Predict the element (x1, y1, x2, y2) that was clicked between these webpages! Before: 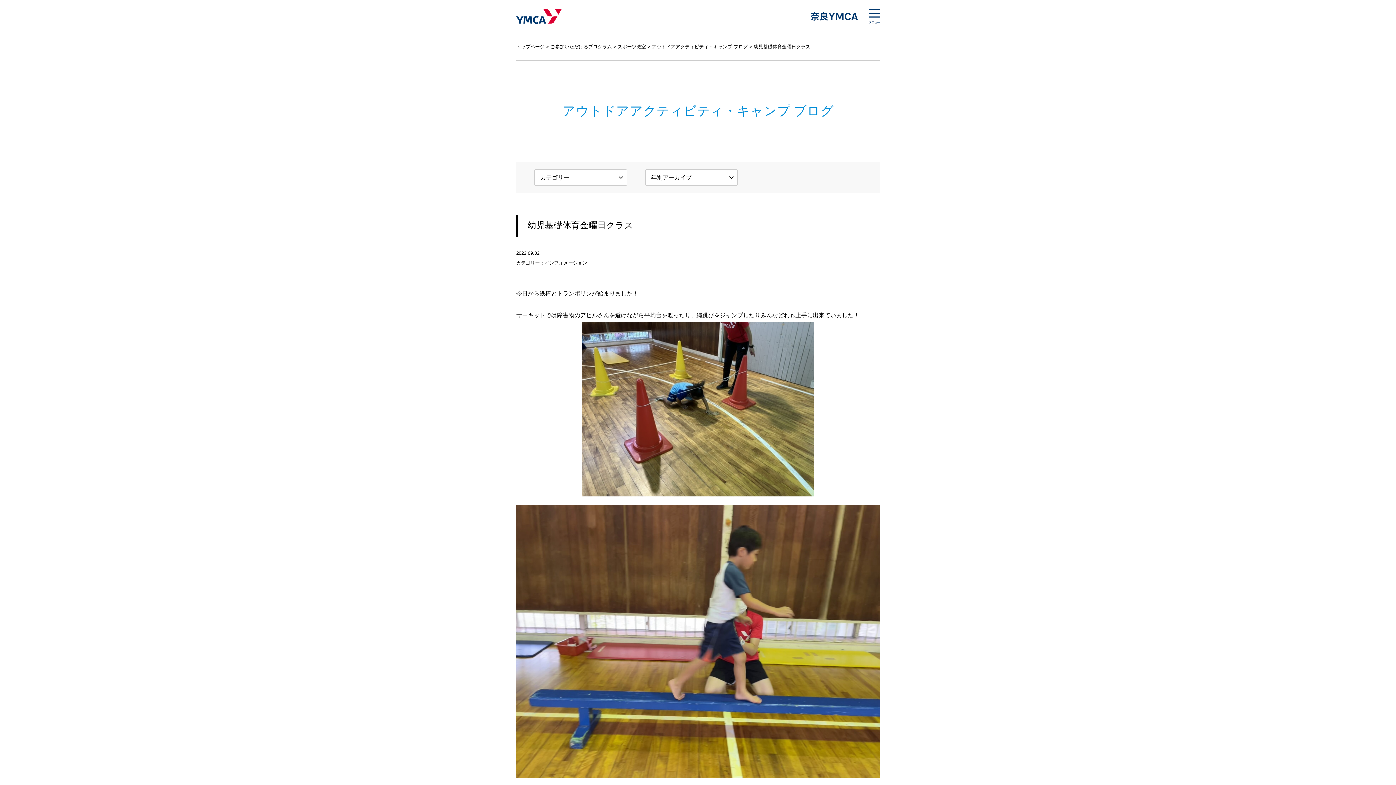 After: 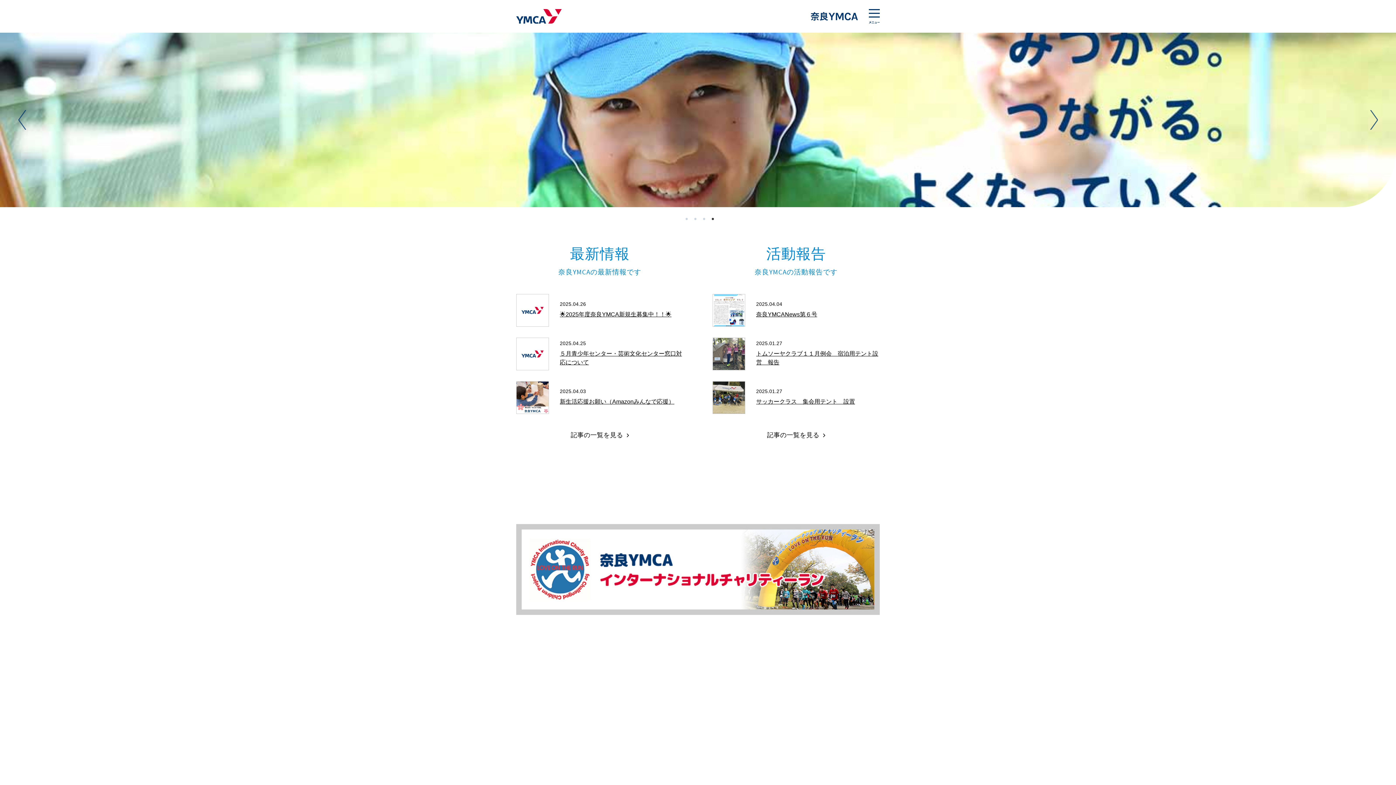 Action: label: トップページ bbox: (516, 44, 544, 49)